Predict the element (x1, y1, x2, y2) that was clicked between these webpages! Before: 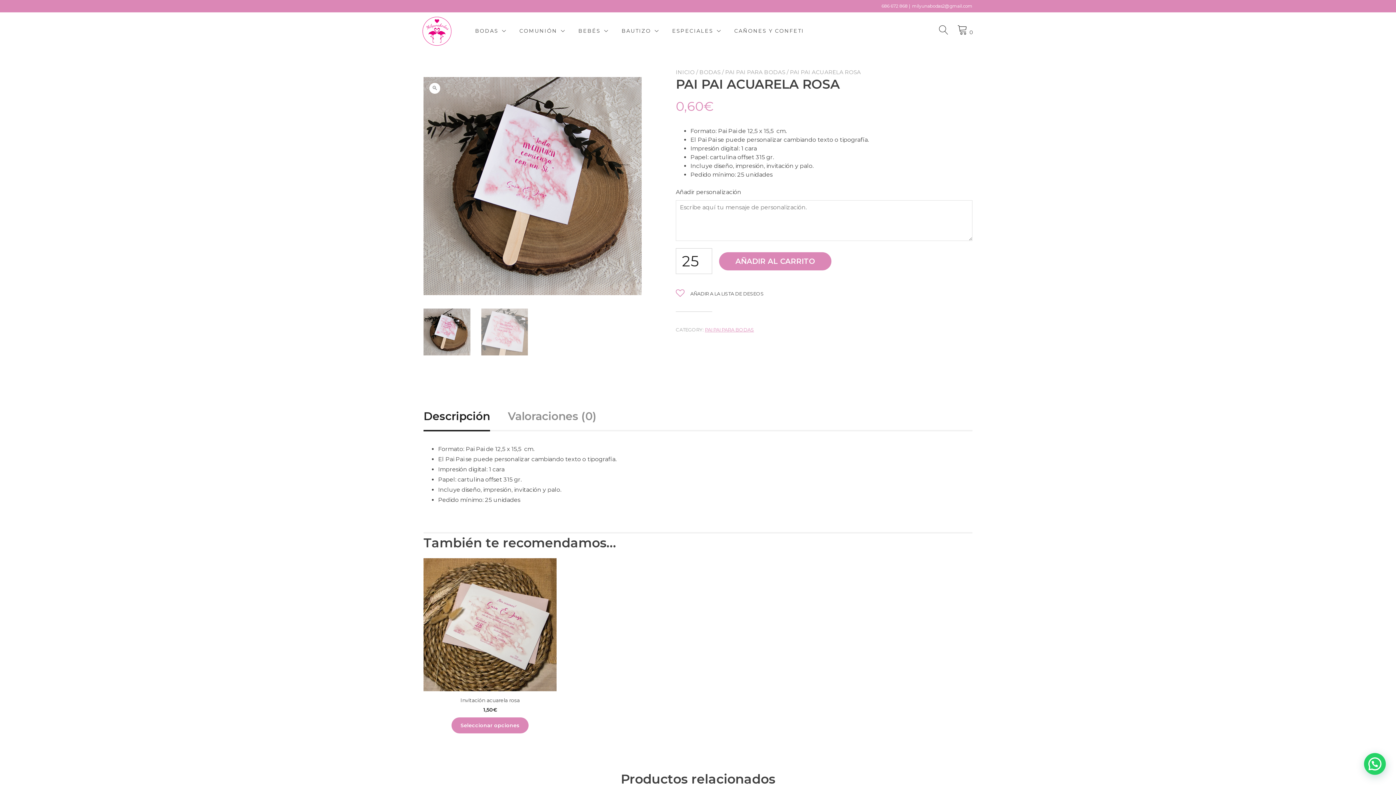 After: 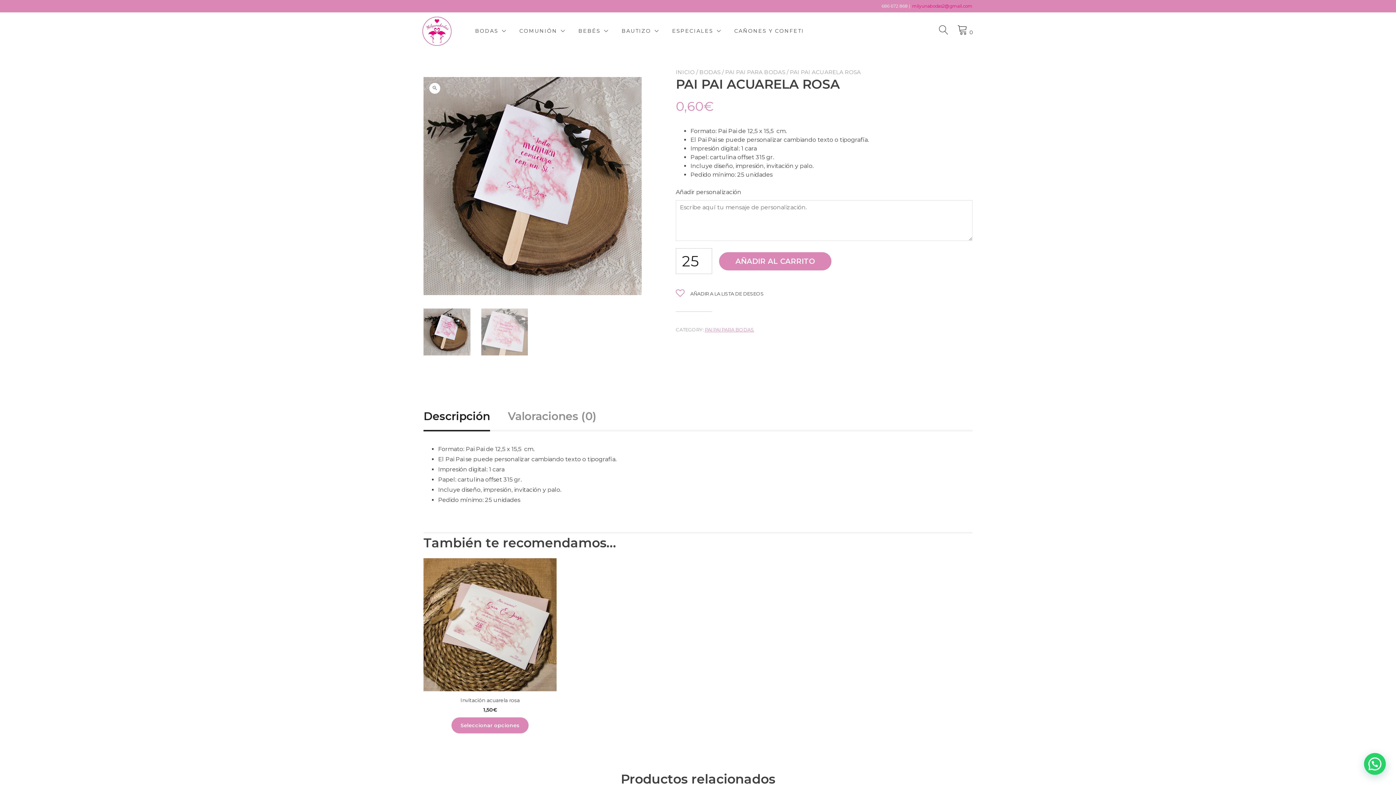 Action: bbox: (912, 3, 972, 8) label: milyunabodas2@gmail.com